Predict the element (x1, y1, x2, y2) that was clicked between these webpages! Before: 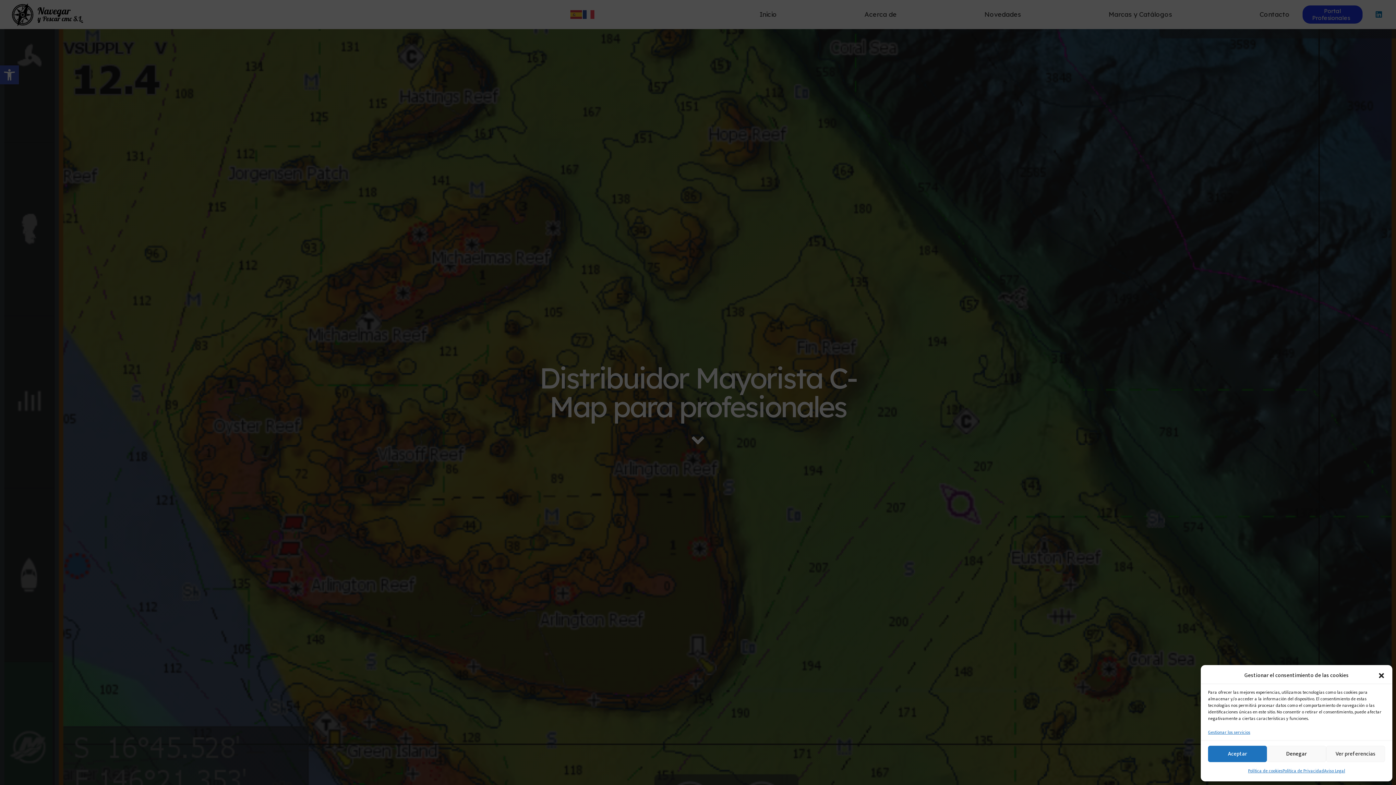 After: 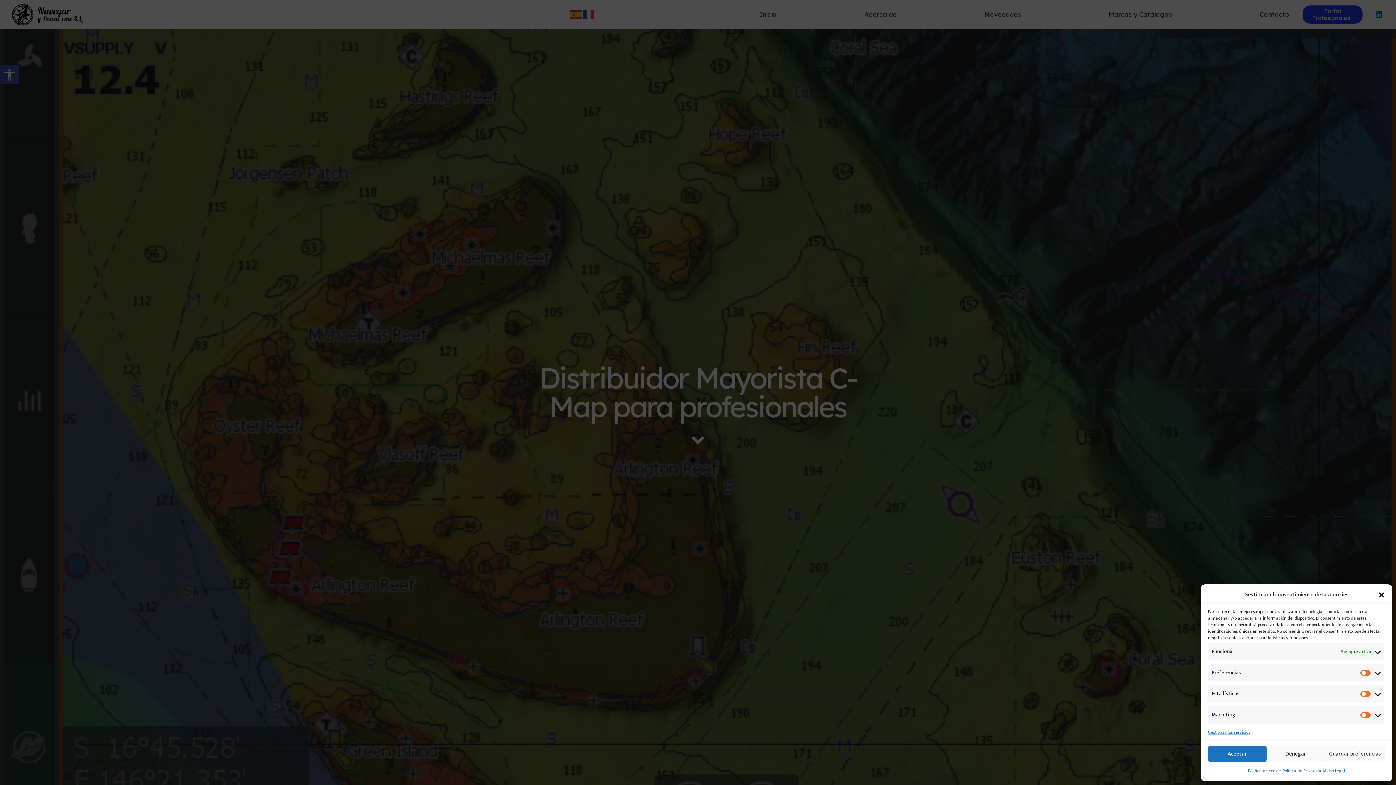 Action: bbox: (1326, 746, 1385, 762) label: Ver preferencias